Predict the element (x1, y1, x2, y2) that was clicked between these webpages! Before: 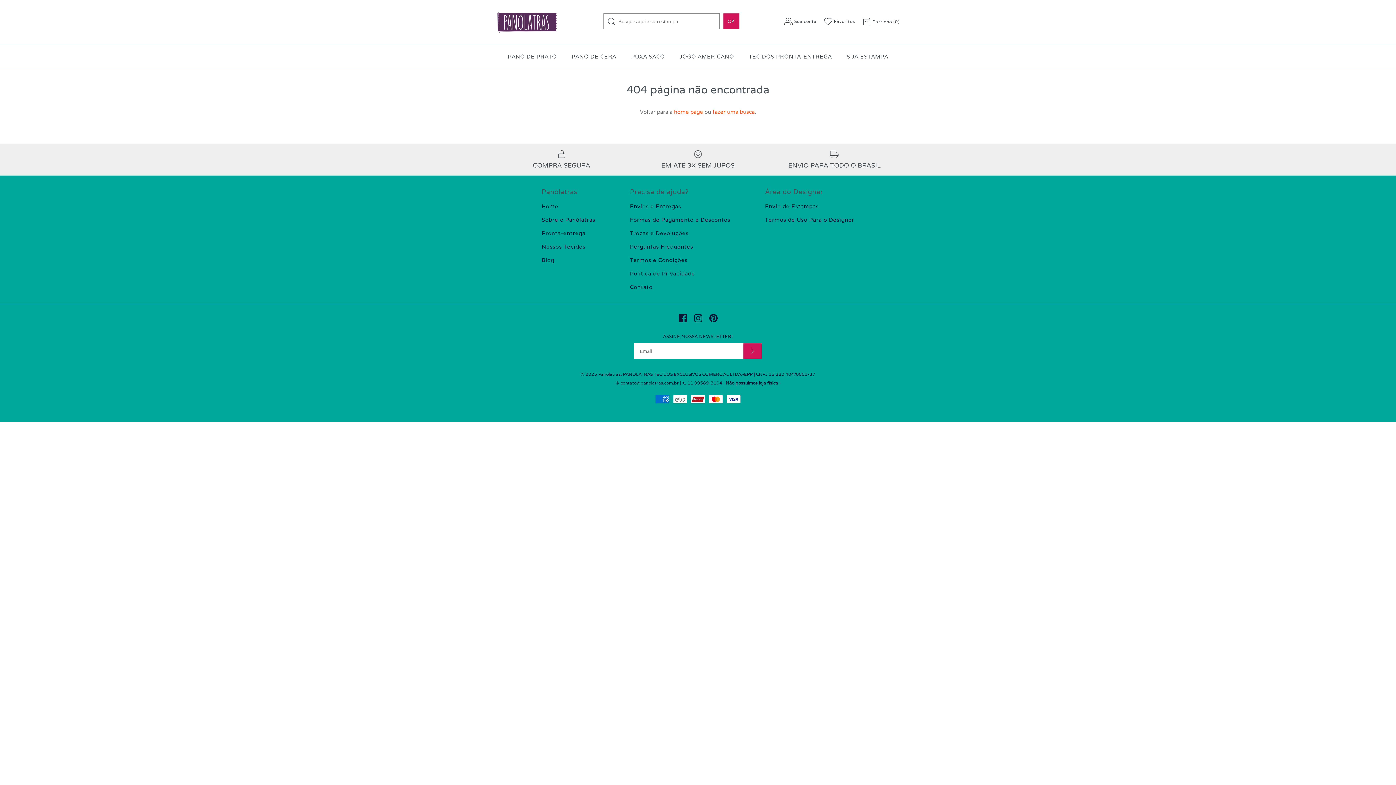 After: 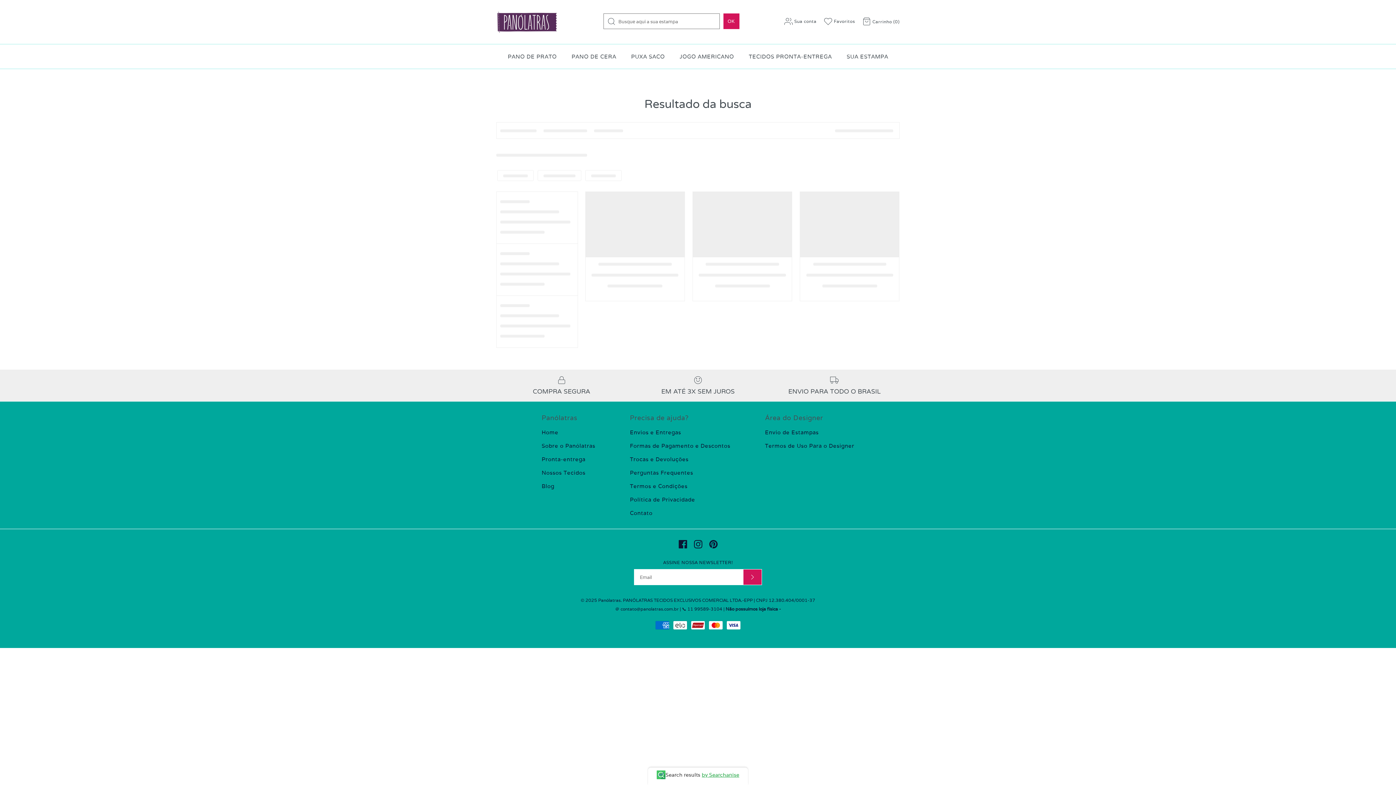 Action: label: OK bbox: (723, 13, 739, 28)